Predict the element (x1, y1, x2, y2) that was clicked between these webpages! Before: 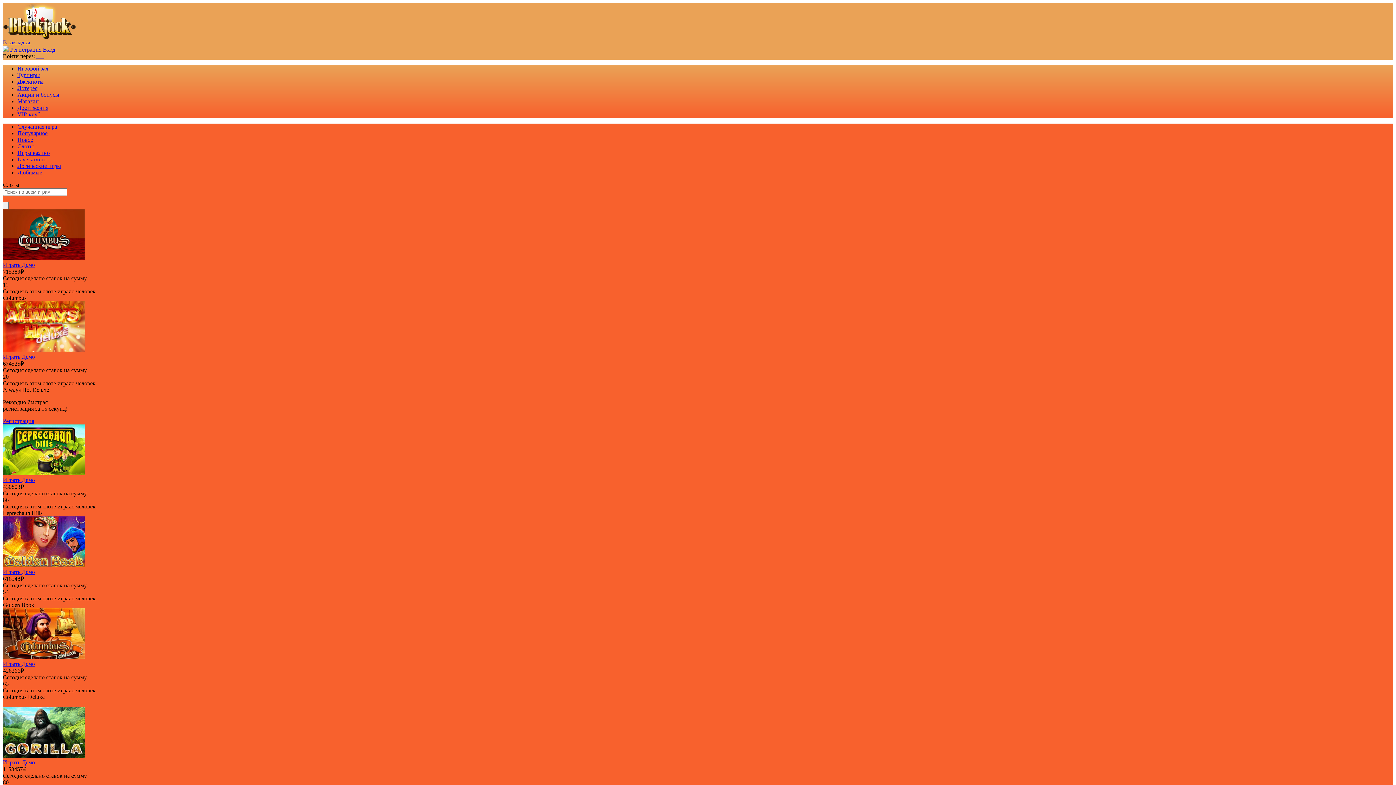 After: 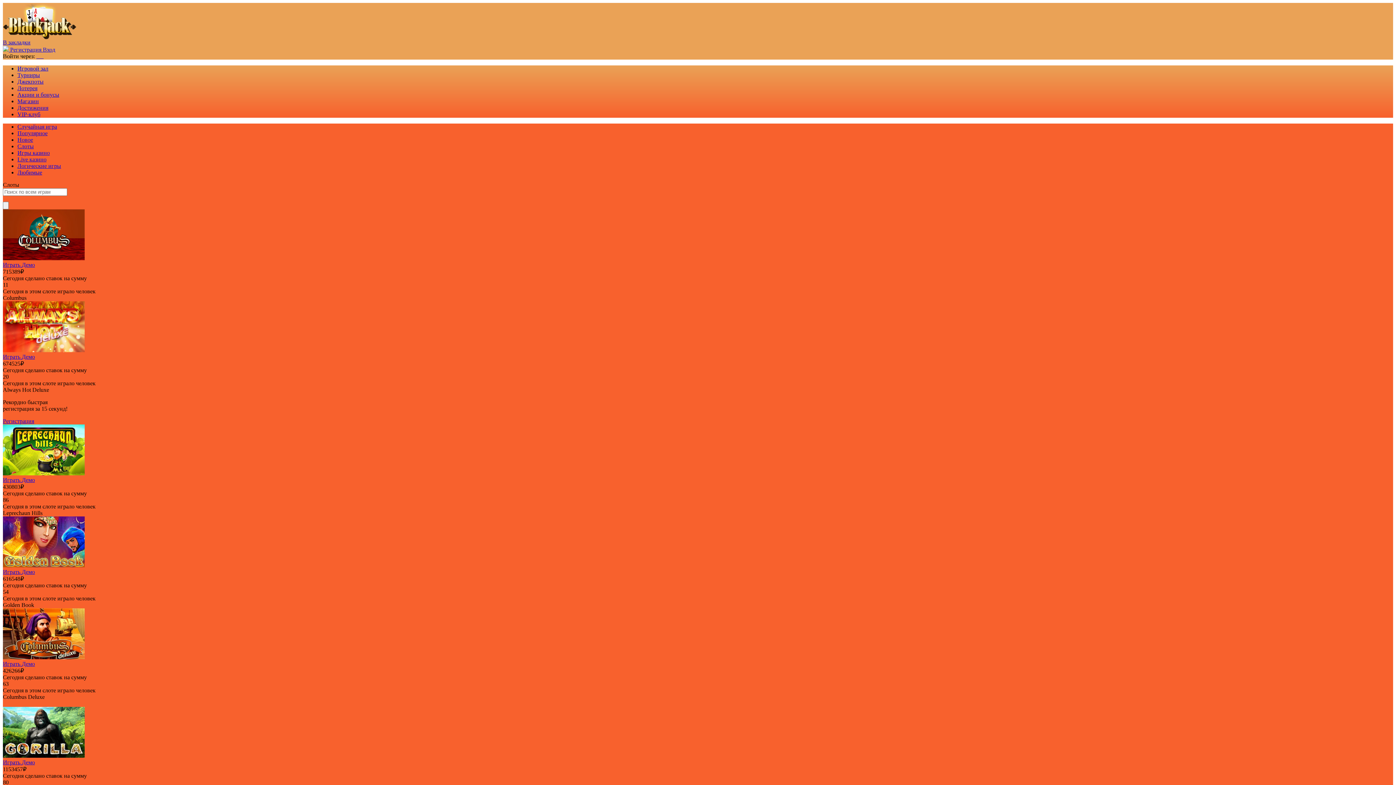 Action: bbox: (2, 477, 21, 483) label: Играть 